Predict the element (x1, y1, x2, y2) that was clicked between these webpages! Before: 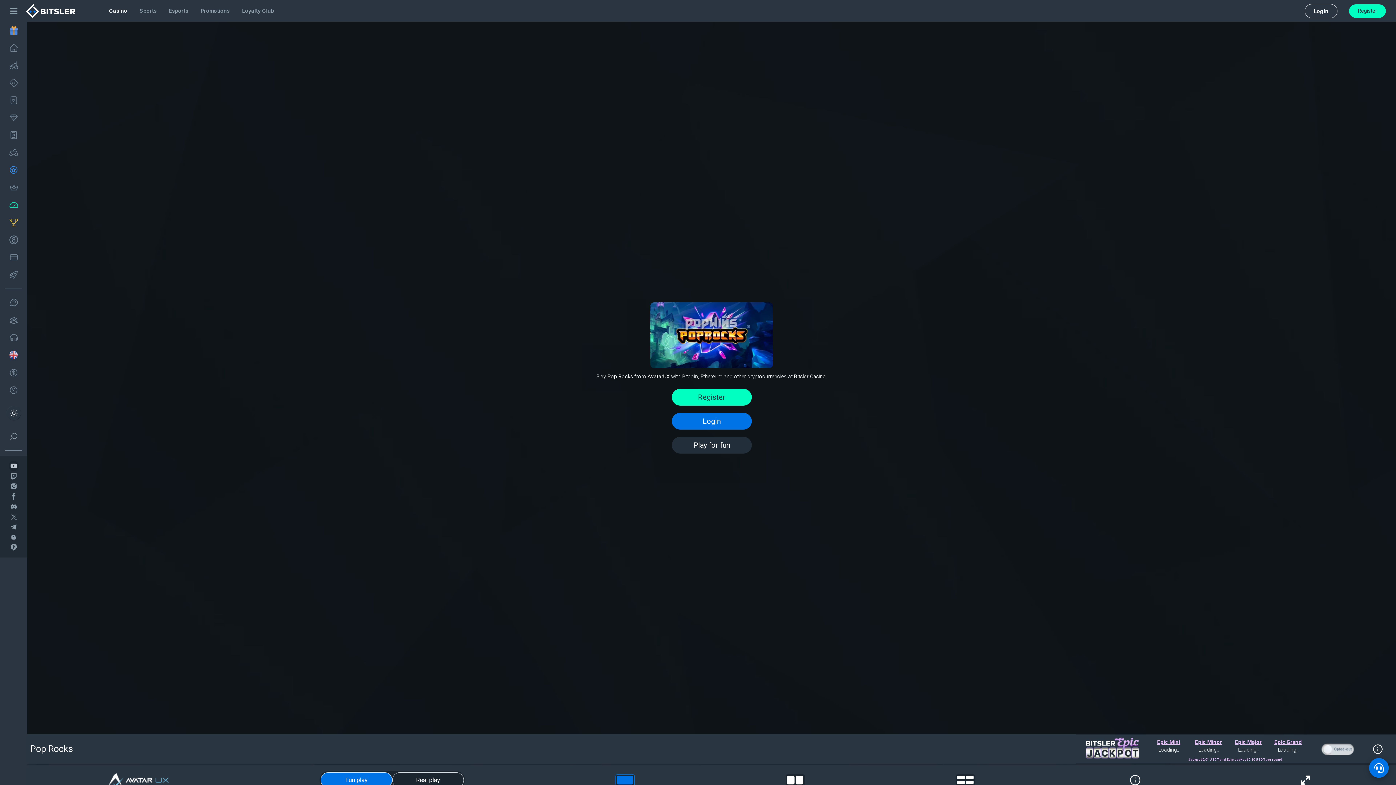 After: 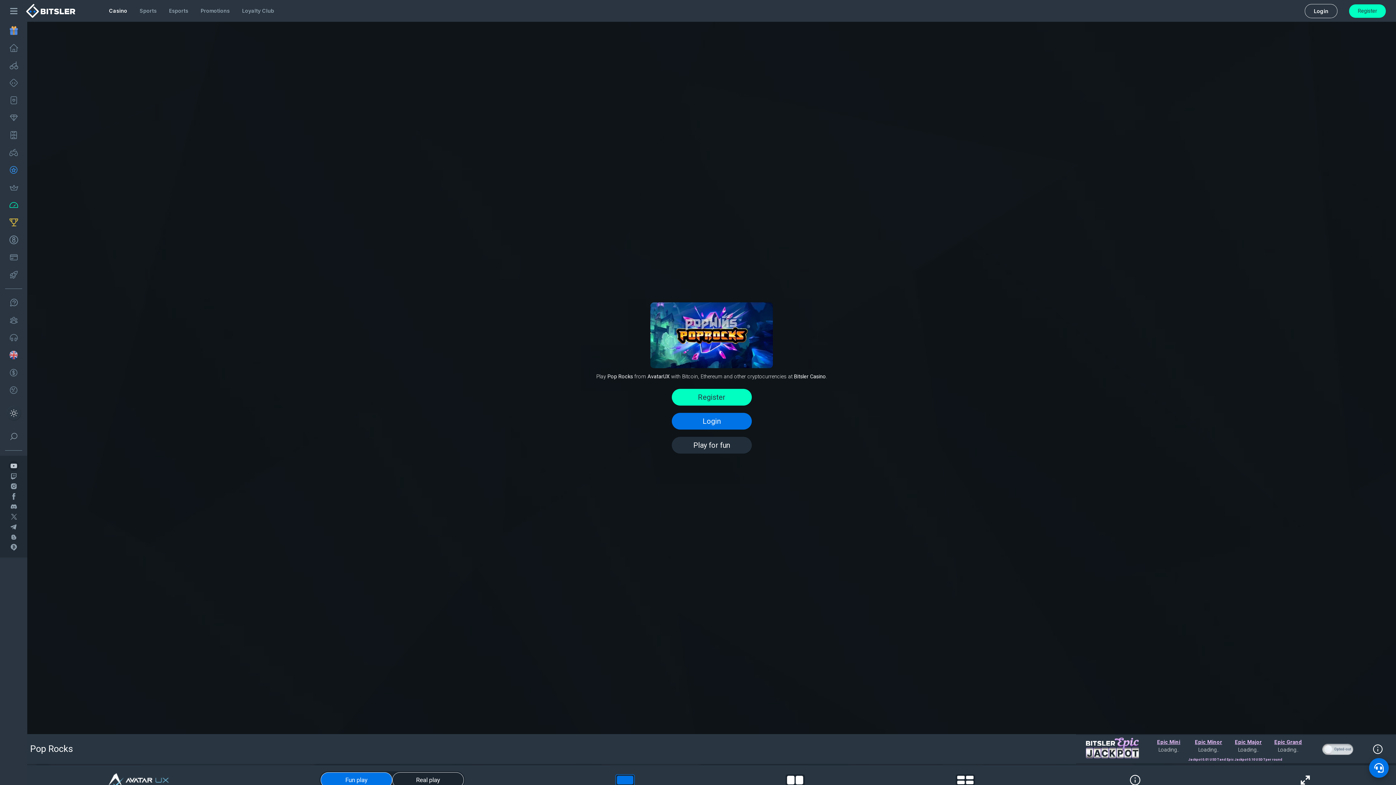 Action: bbox: (8, 523, 18, 529)